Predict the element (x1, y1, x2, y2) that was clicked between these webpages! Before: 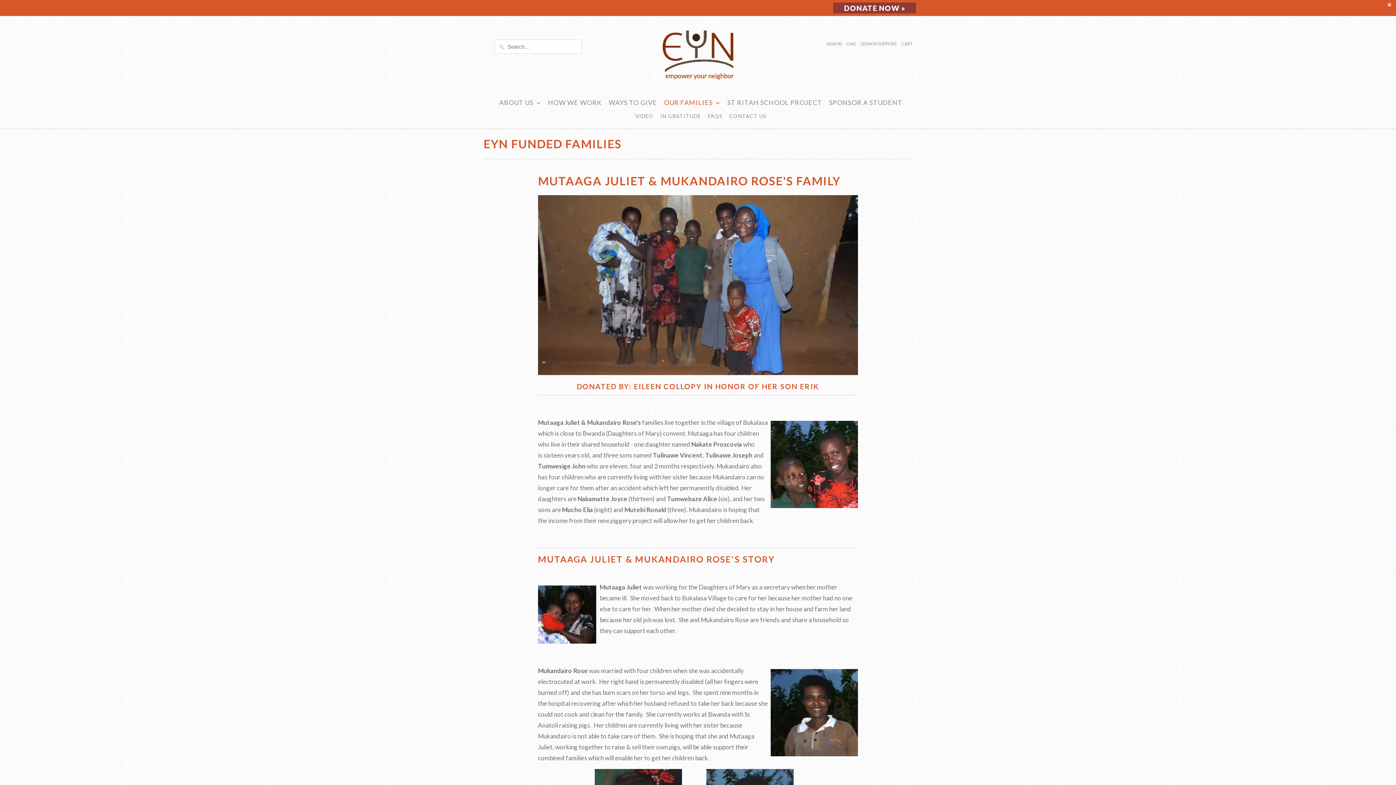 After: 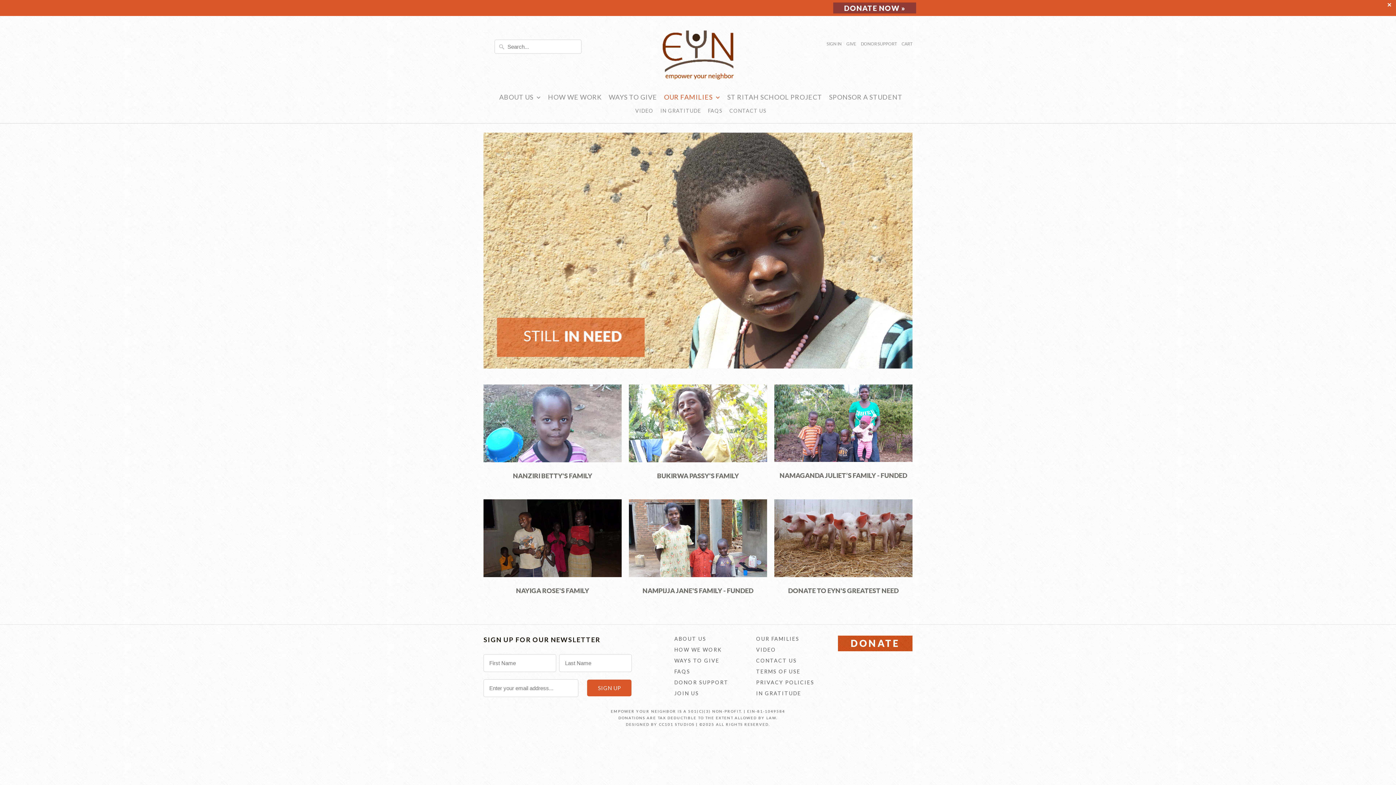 Action: label: GIVE bbox: (846, 41, 856, 46)